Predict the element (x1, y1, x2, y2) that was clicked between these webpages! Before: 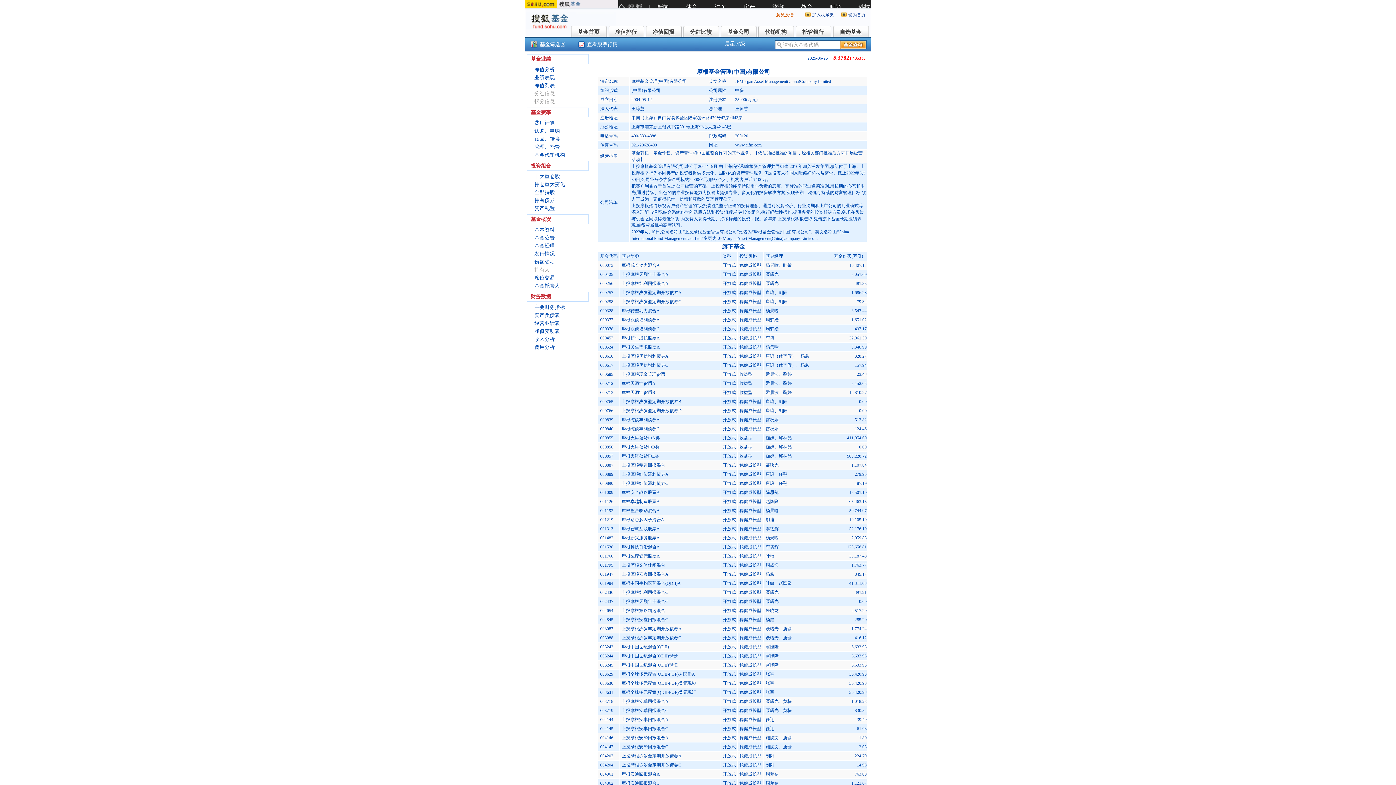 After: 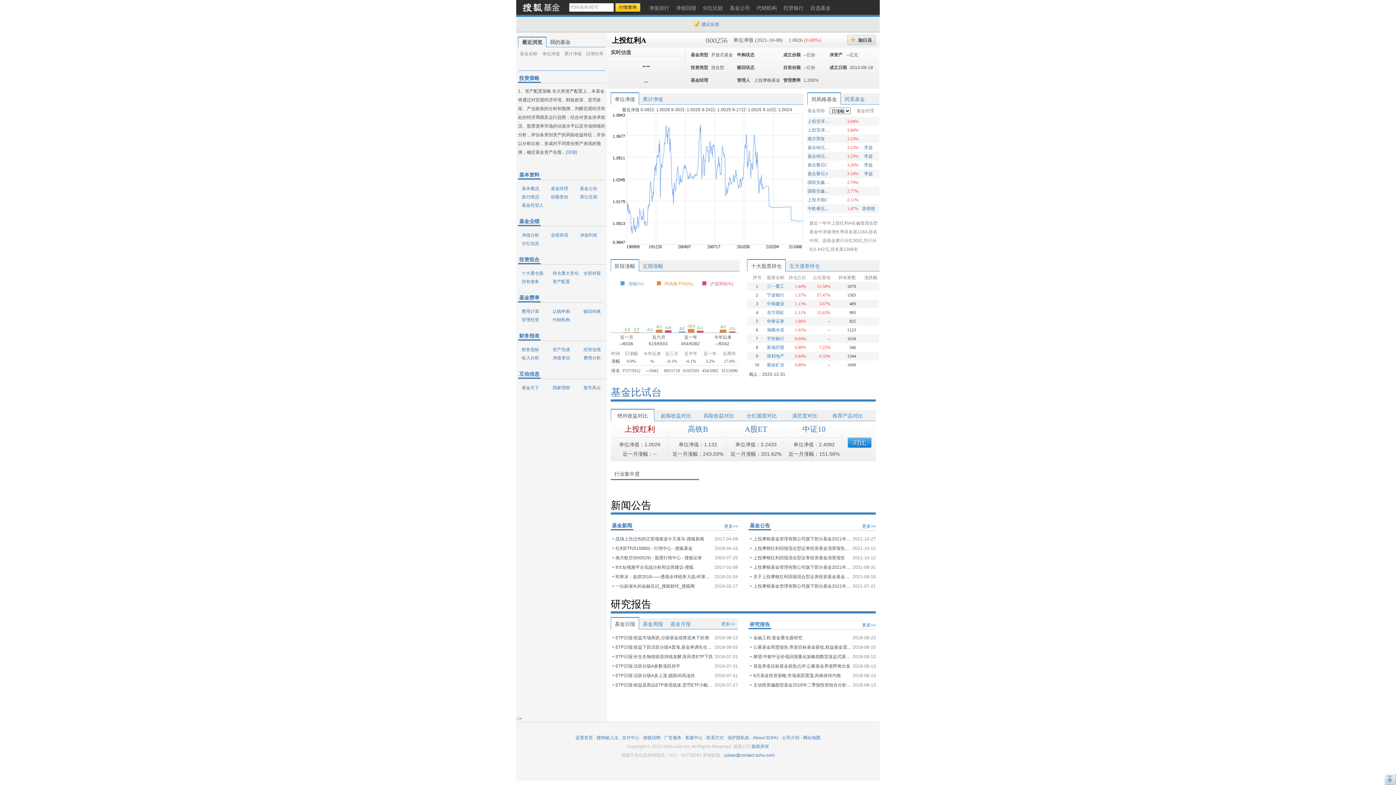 Action: bbox: (621, 281, 668, 286) label: 上投摩根红利回报混合A